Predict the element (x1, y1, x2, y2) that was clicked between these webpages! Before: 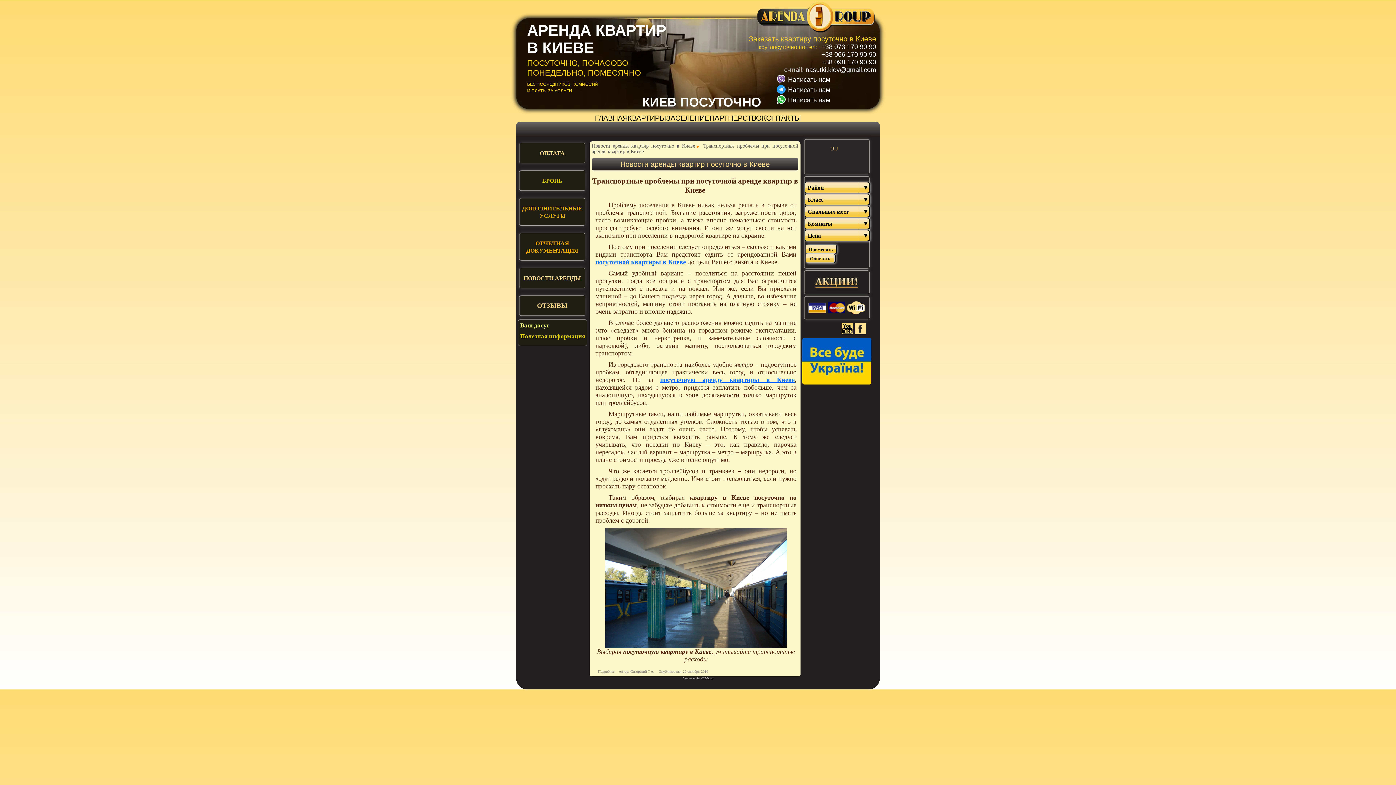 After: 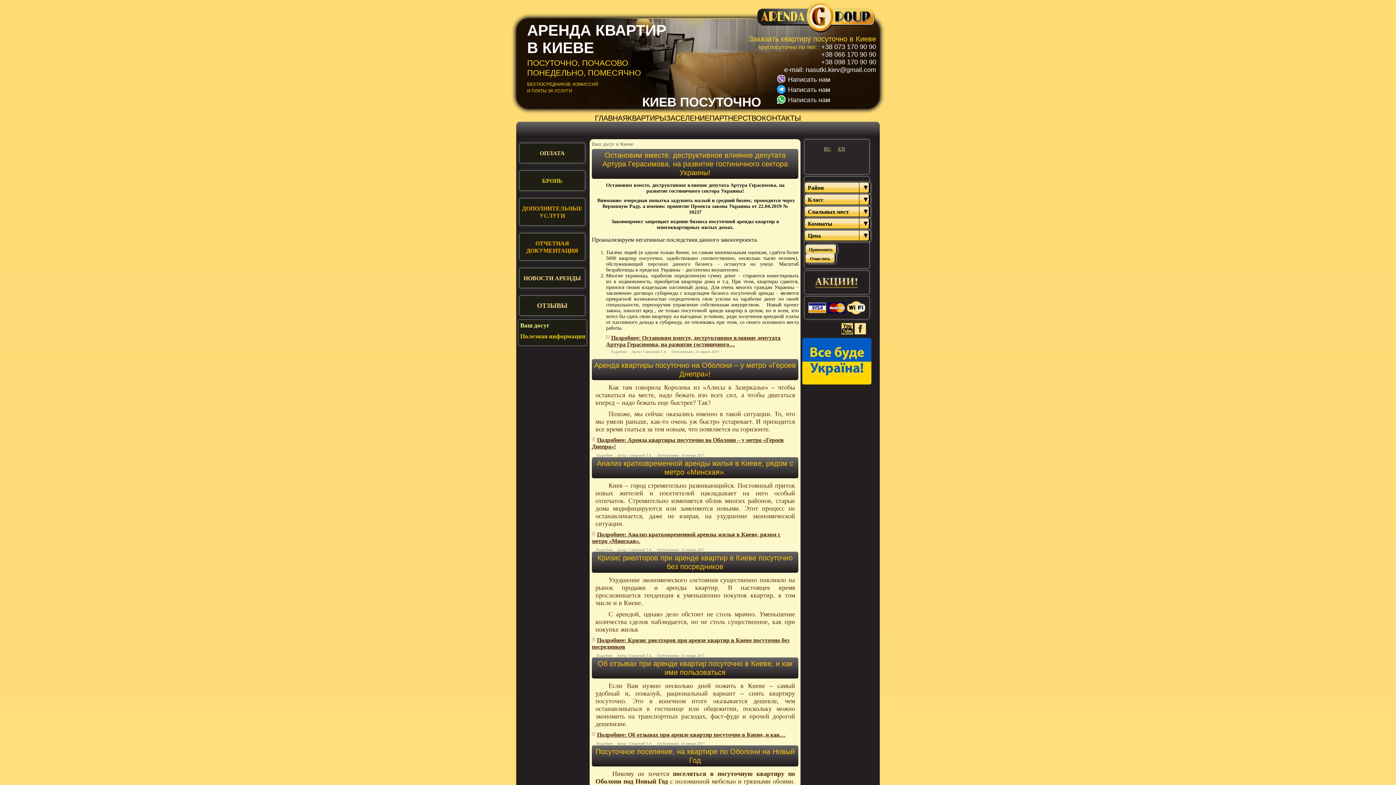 Action: label: Ваш досуг bbox: (520, 322, 549, 328)